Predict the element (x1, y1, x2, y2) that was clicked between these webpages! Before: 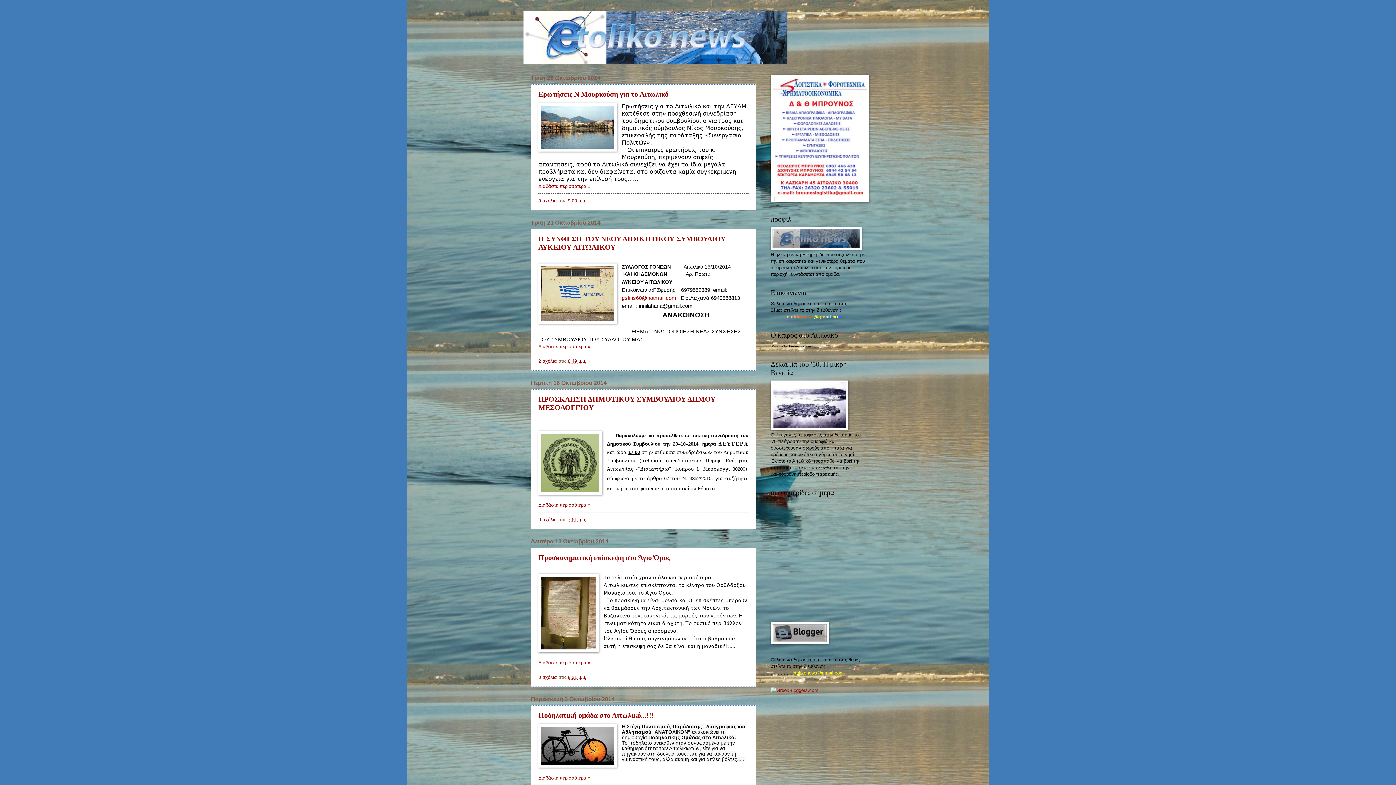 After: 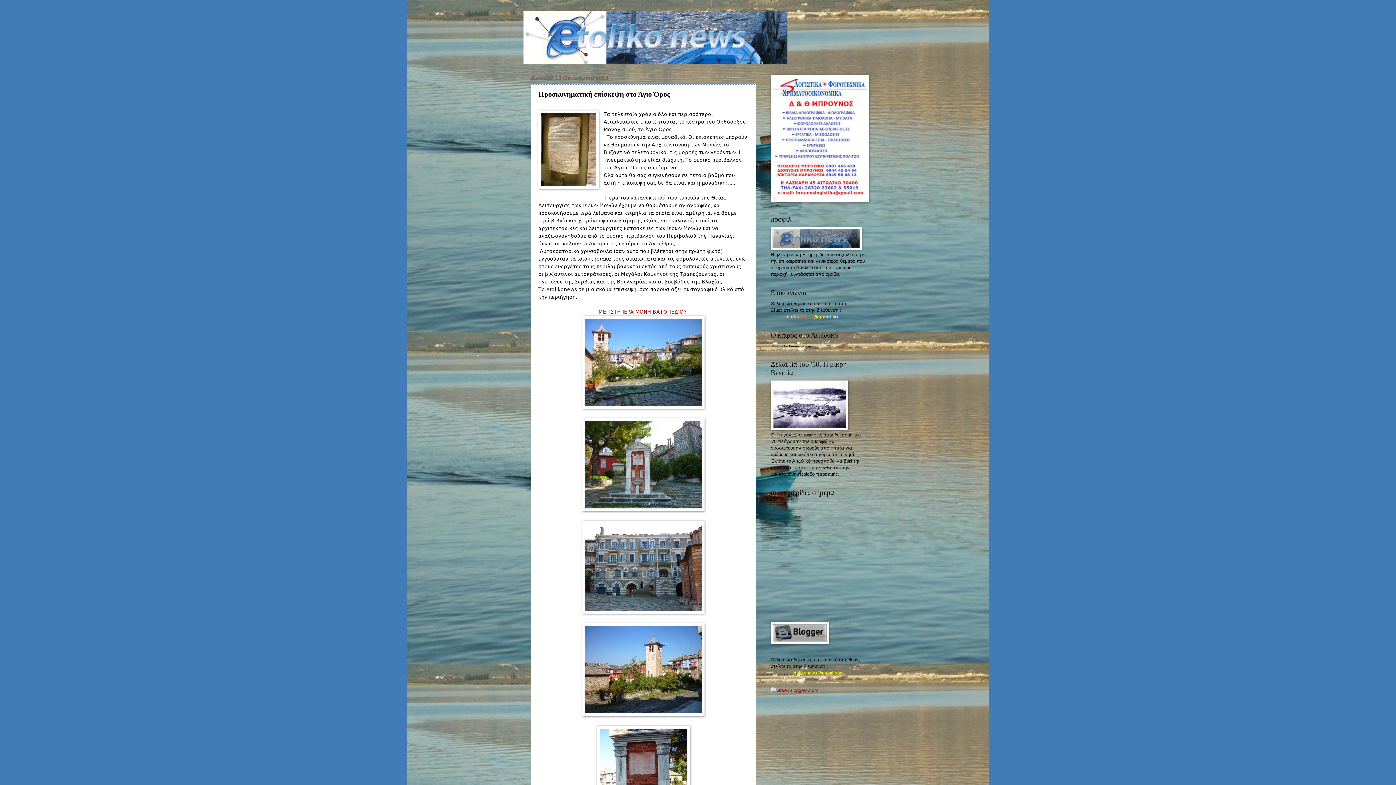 Action: label: Προσκυνηματική επίσκεψη στο Άγιο Όρος bbox: (538, 553, 670, 561)